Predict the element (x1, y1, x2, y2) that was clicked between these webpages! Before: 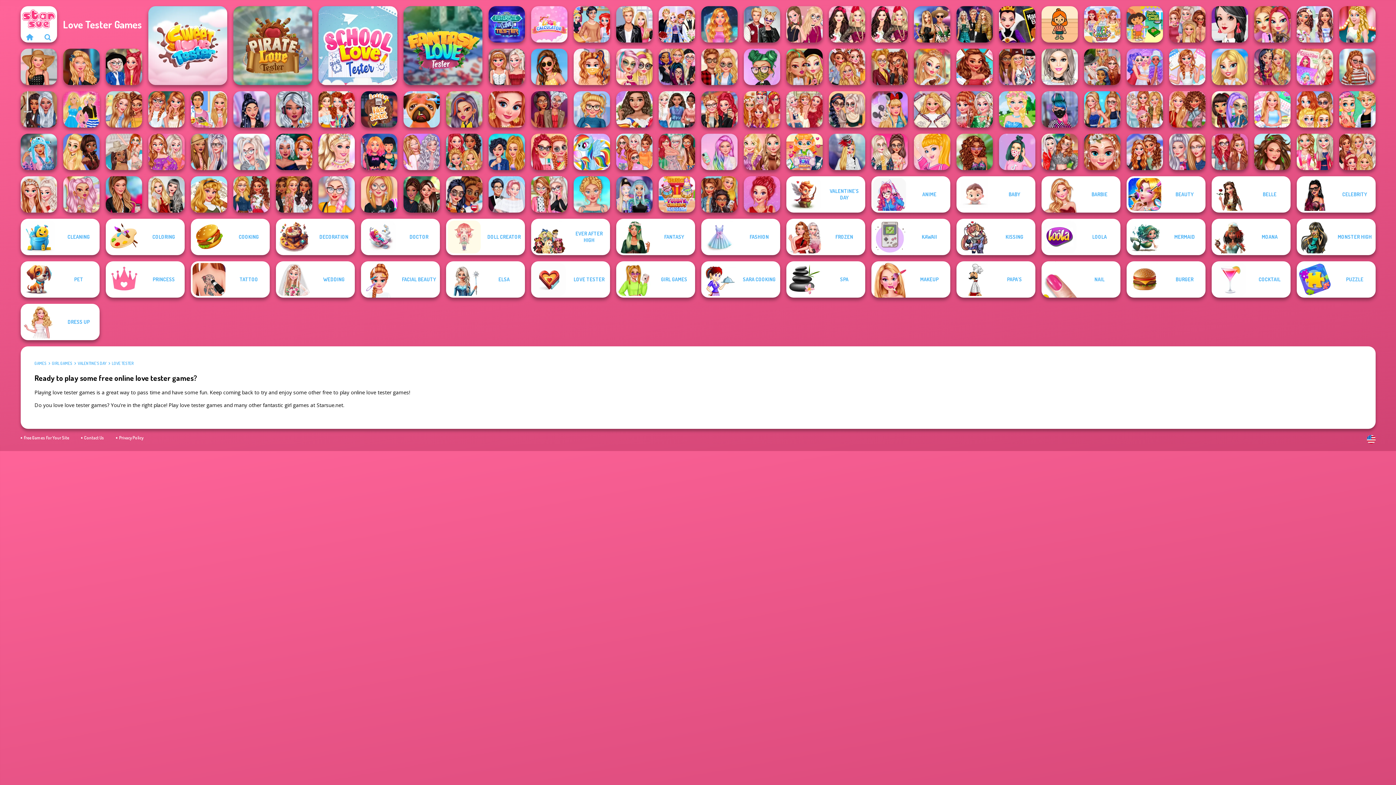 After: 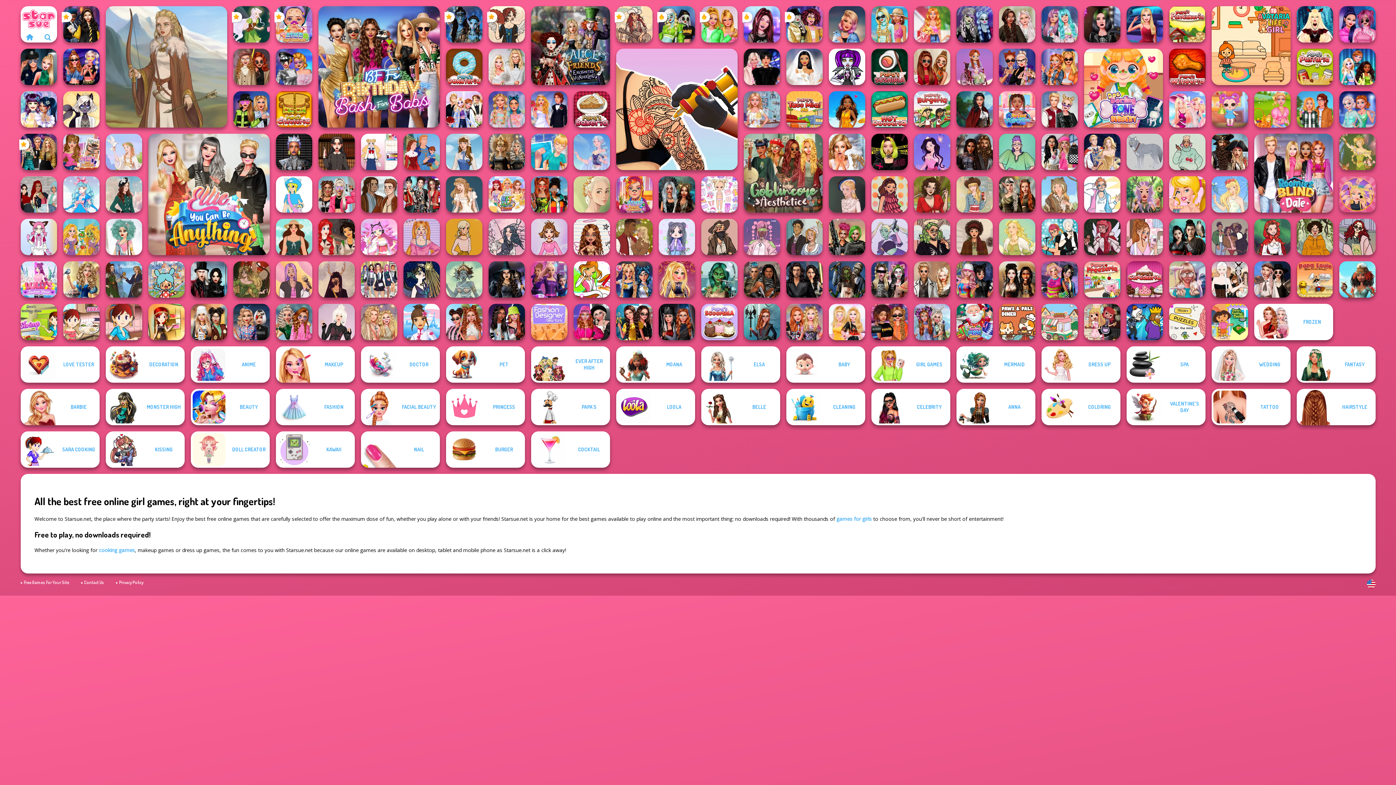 Action: label: GAMES bbox: (34, 361, 46, 366)